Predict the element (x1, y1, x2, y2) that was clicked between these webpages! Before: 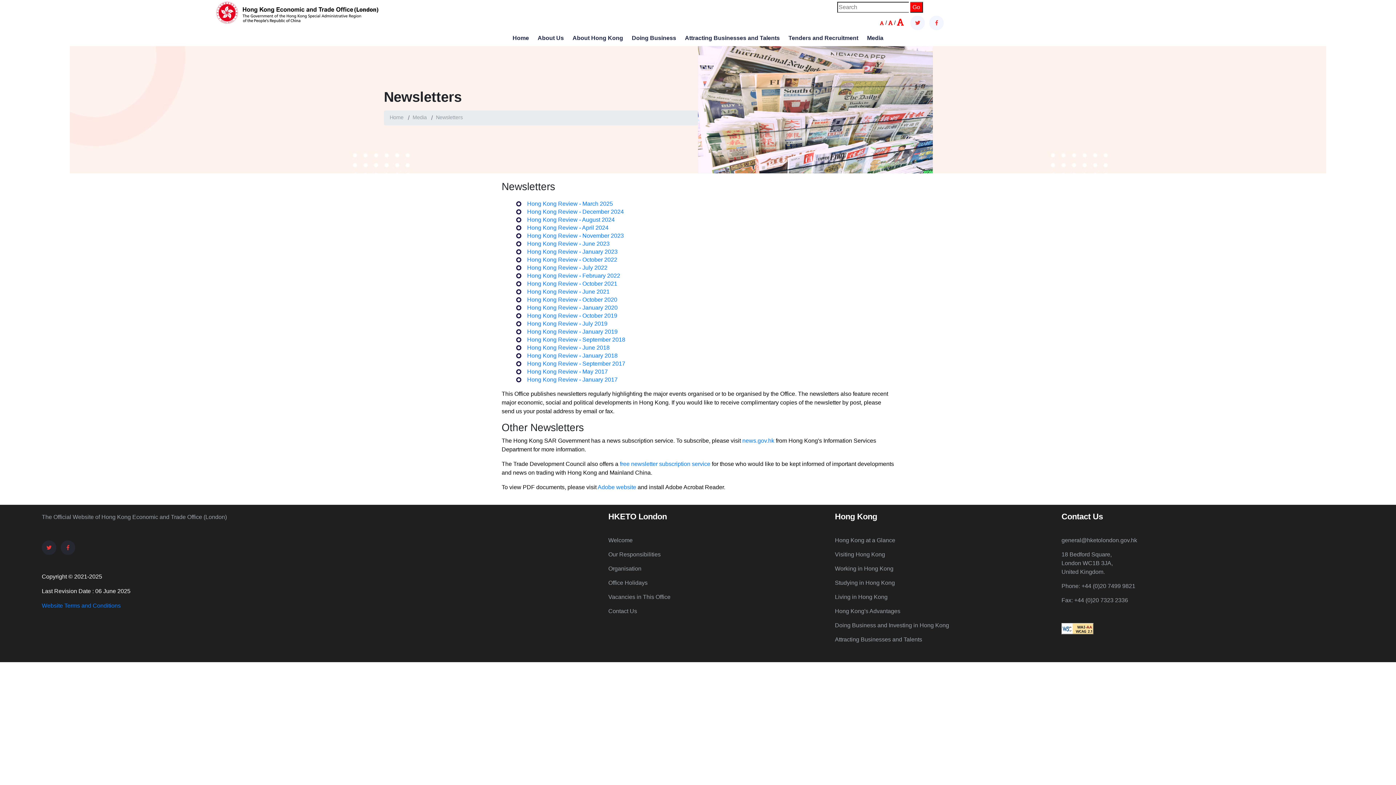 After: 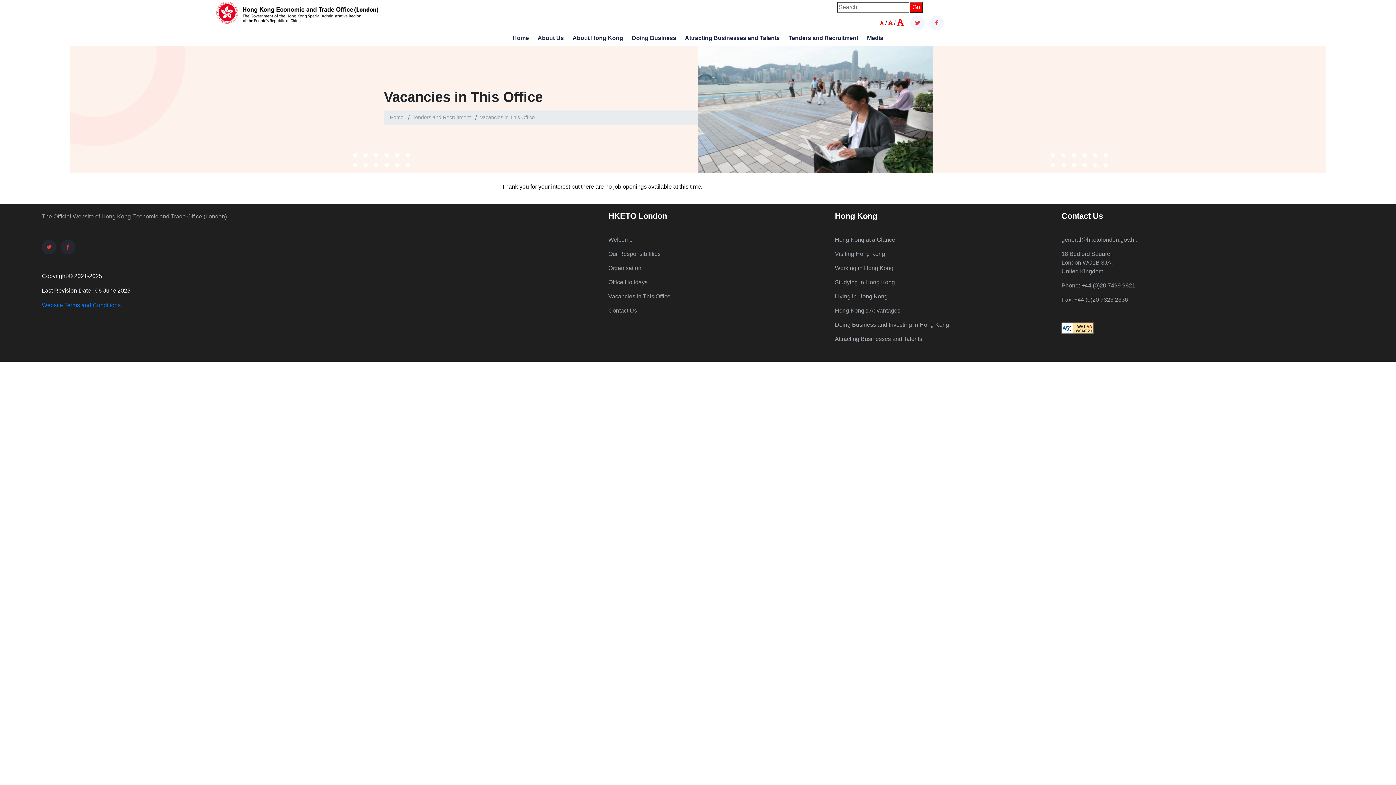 Action: label: Vacancies in This Office bbox: (608, 594, 670, 600)